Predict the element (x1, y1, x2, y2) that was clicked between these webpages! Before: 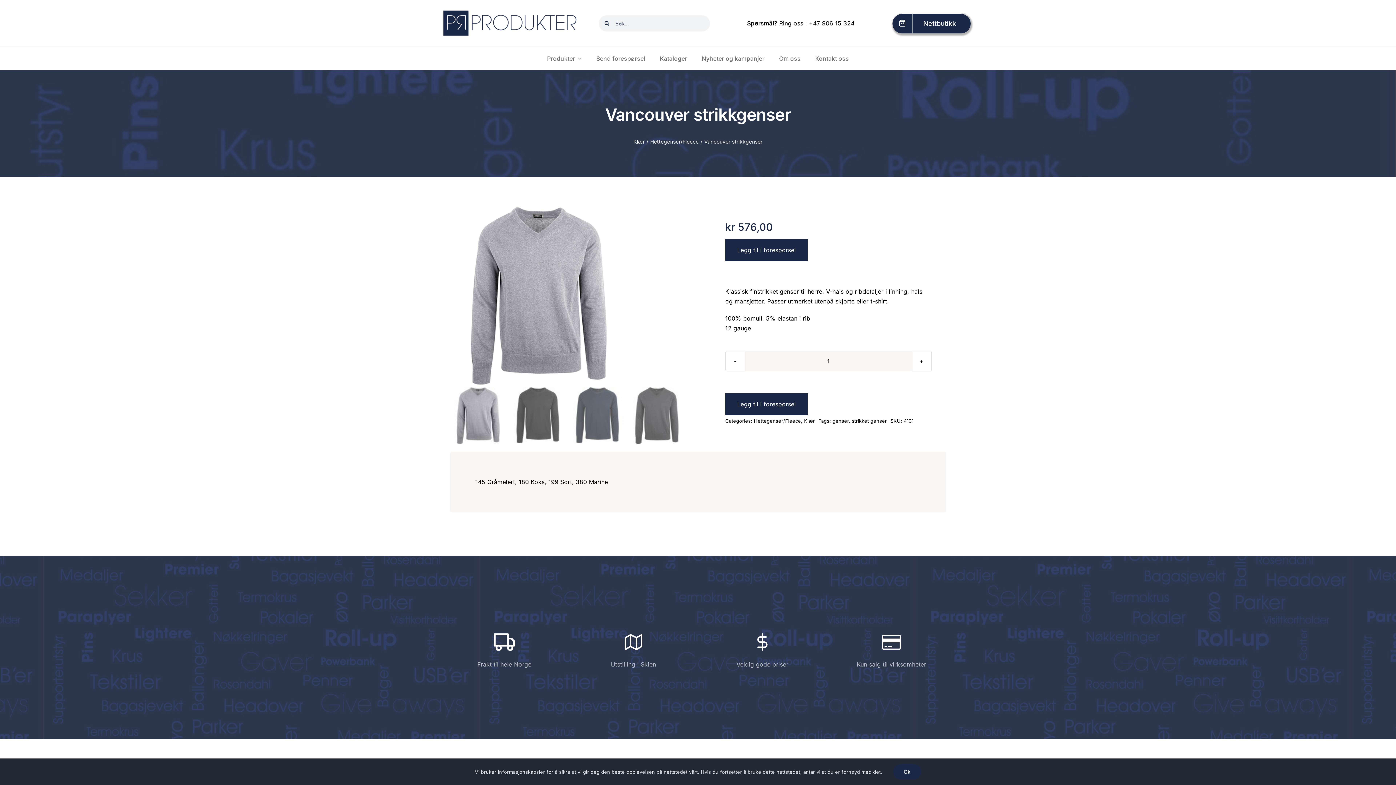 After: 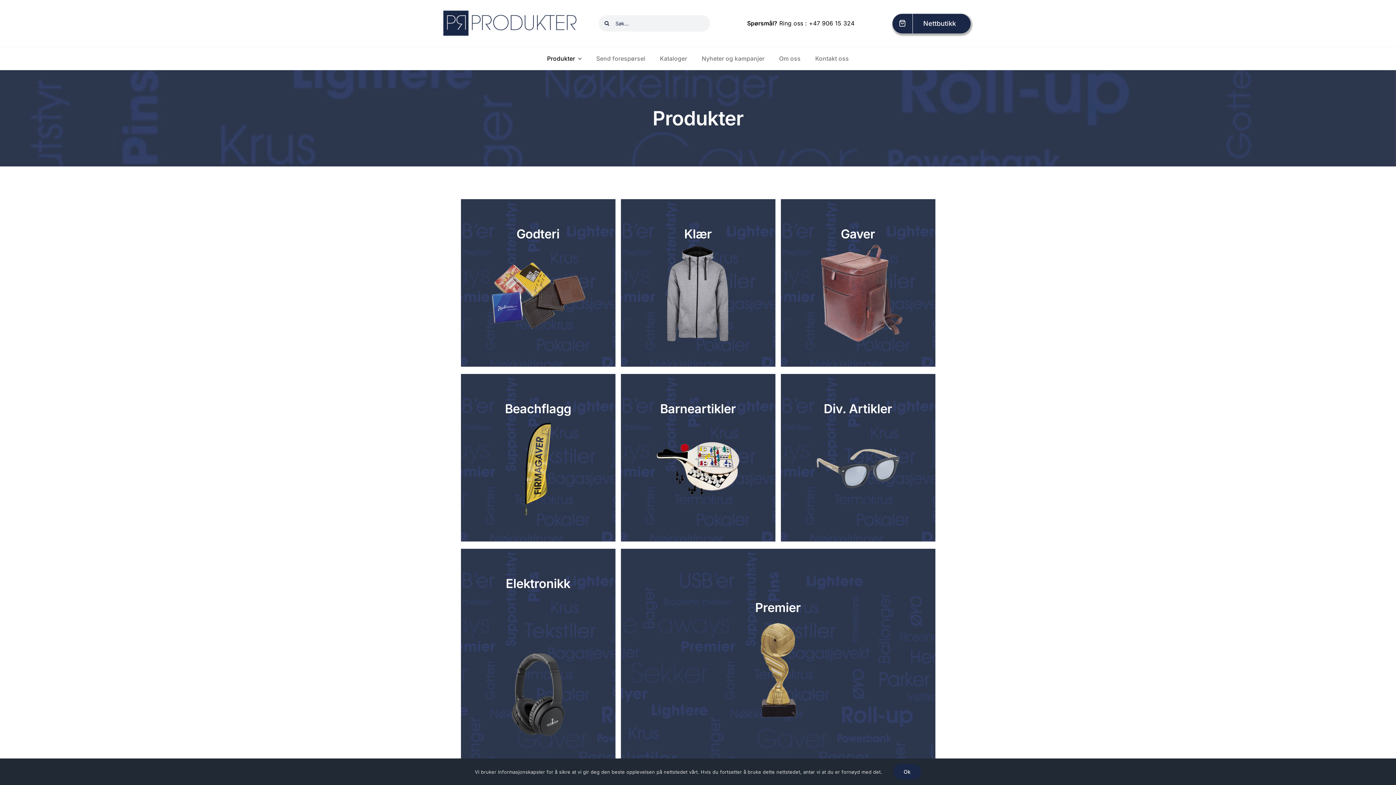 Action: label: Produkter bbox: (539, 47, 589, 69)